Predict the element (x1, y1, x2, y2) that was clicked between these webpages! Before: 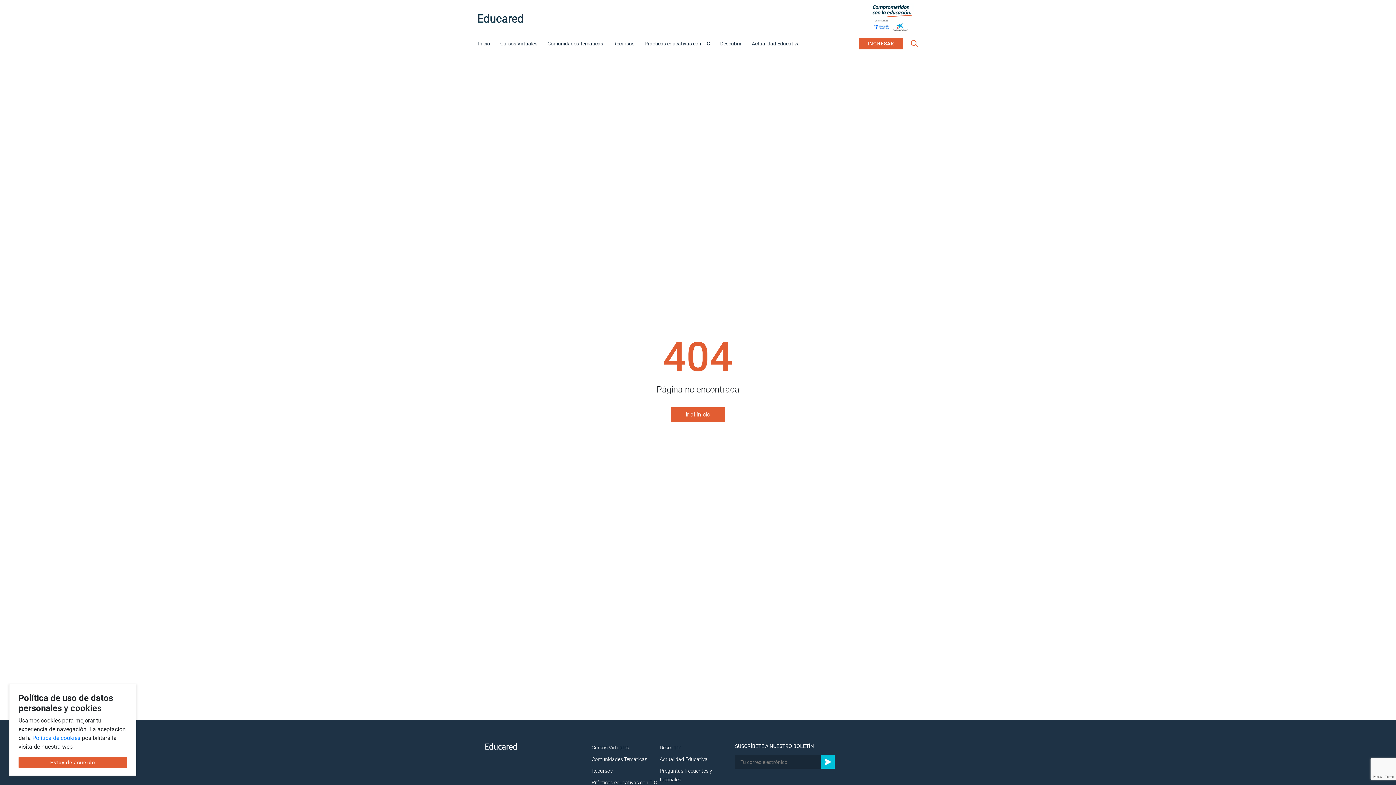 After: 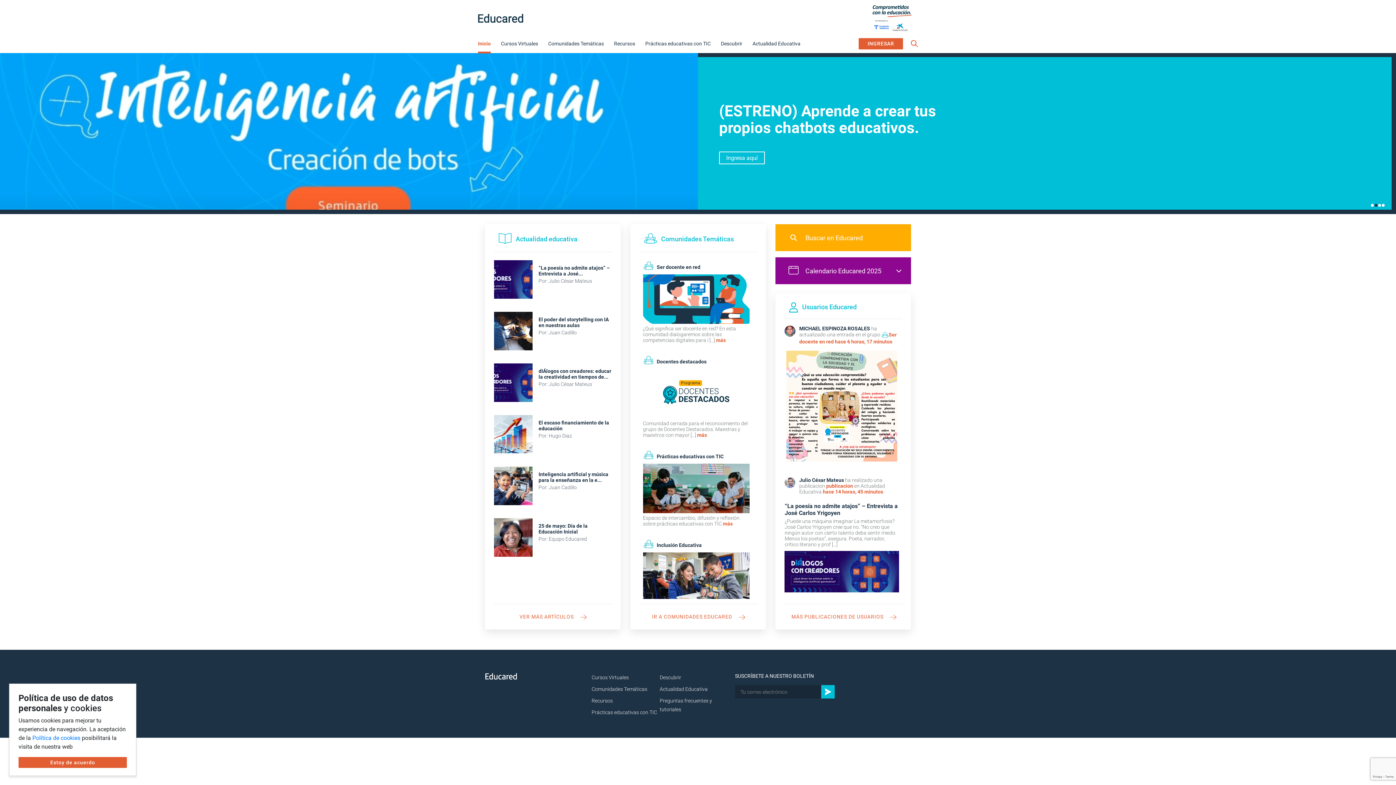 Action: bbox: (485, 746, 537, 753)